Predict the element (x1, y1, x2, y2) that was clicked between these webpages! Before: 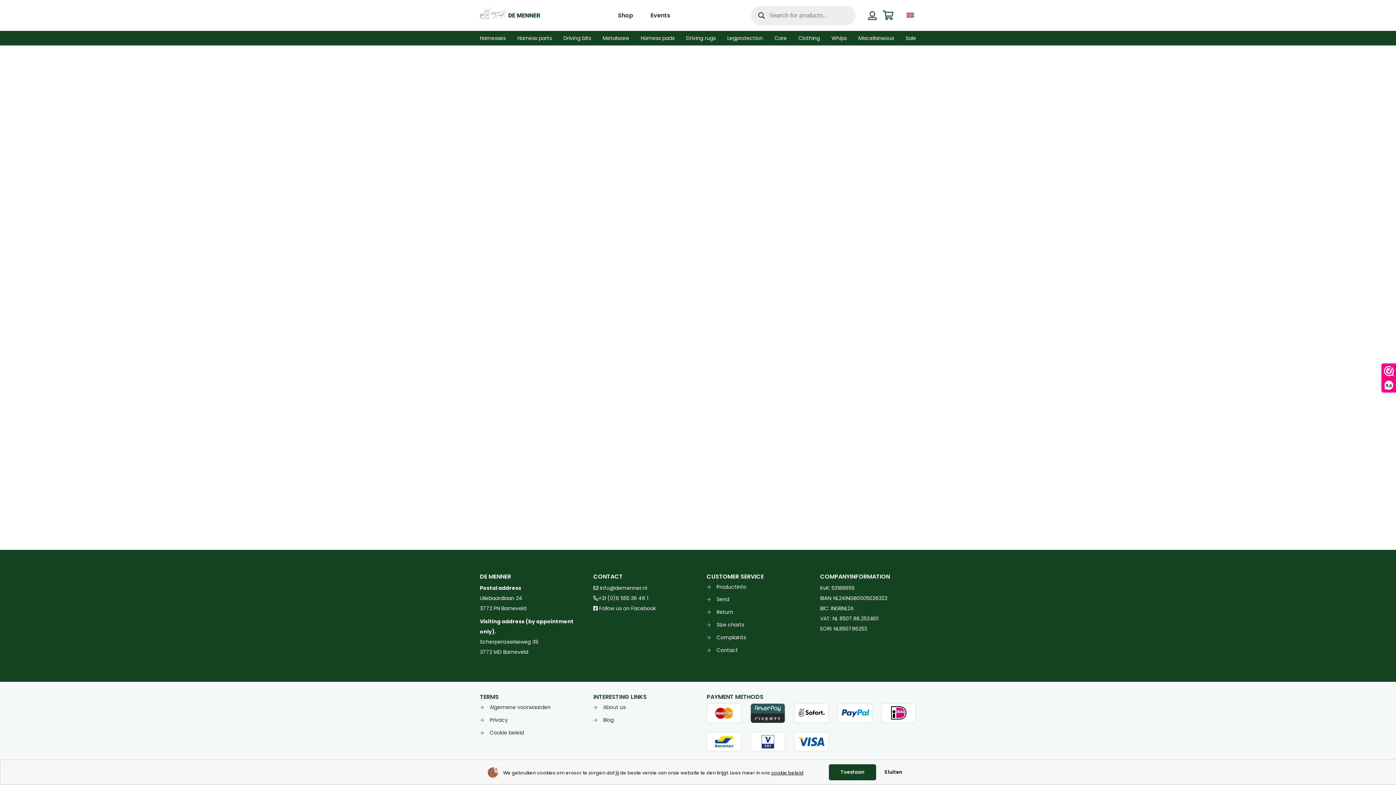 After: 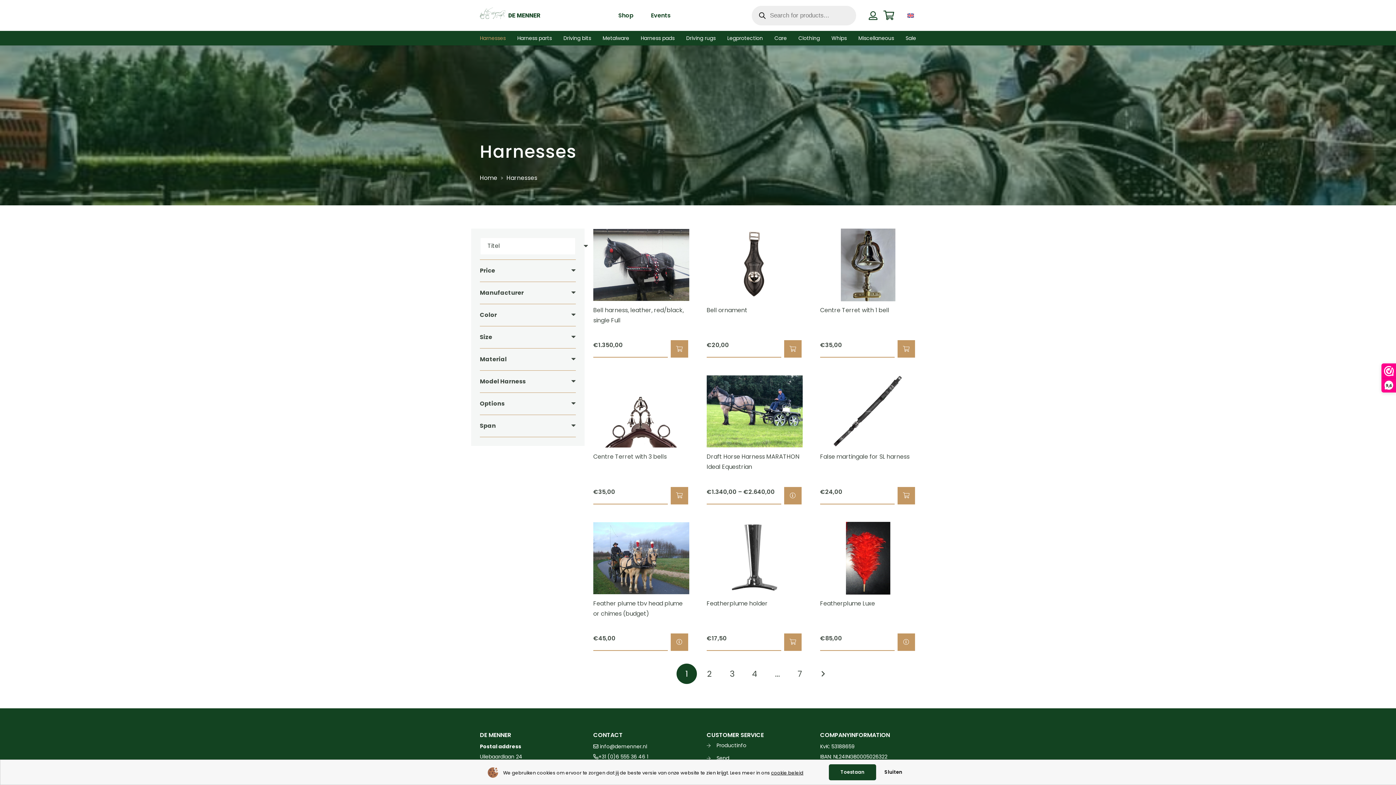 Action: label: Harnesses bbox: (480, 30, 505, 45)